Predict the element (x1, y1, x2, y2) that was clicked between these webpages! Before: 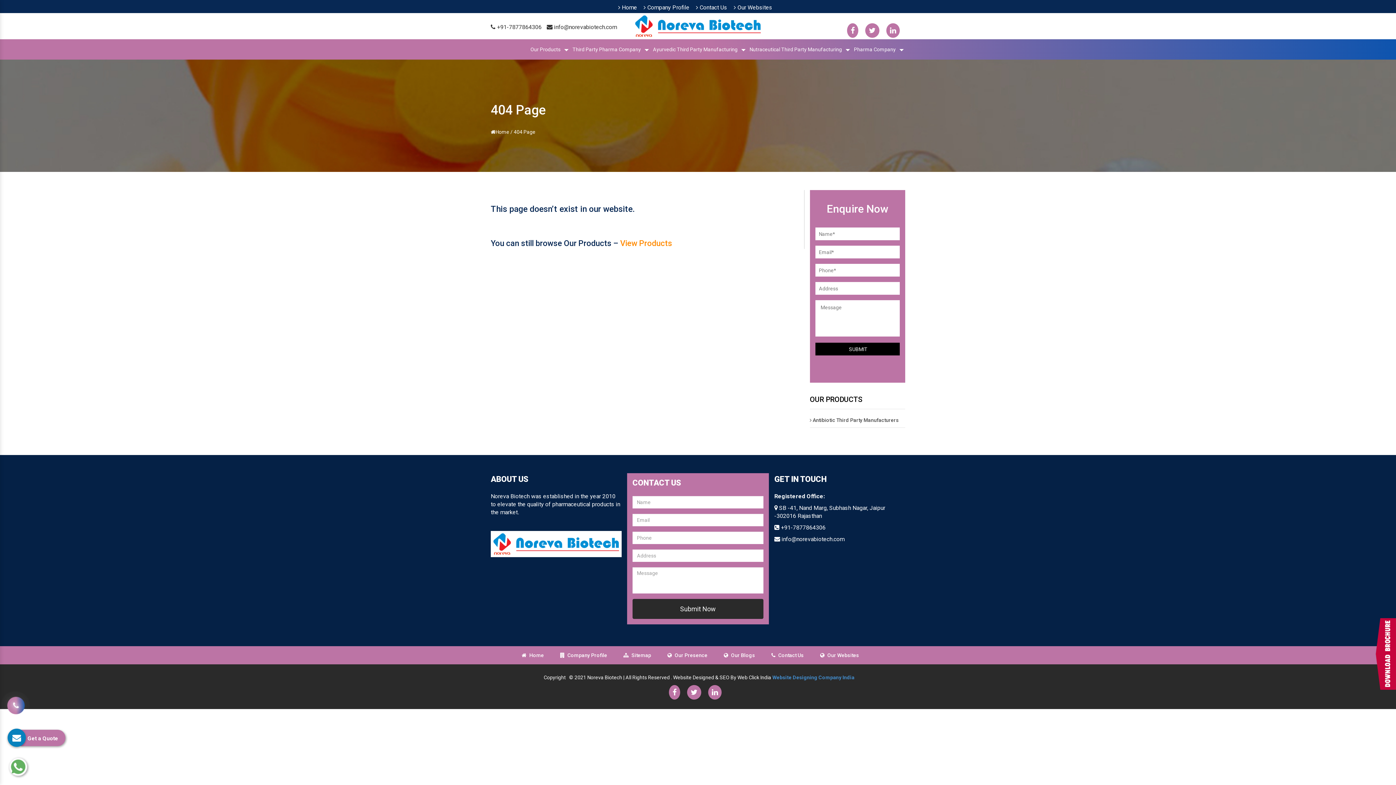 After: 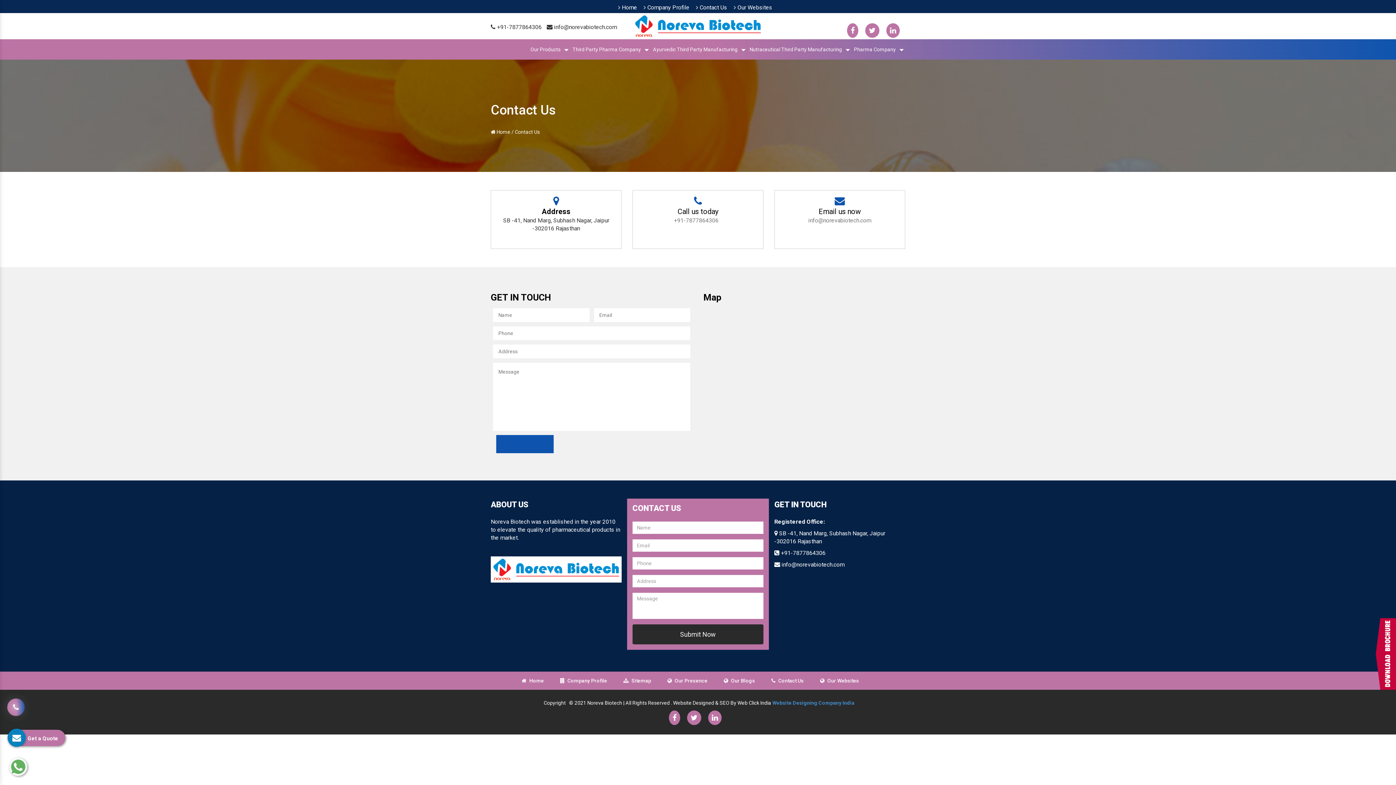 Action: label:  Contact Us bbox: (696, 4, 727, 10)